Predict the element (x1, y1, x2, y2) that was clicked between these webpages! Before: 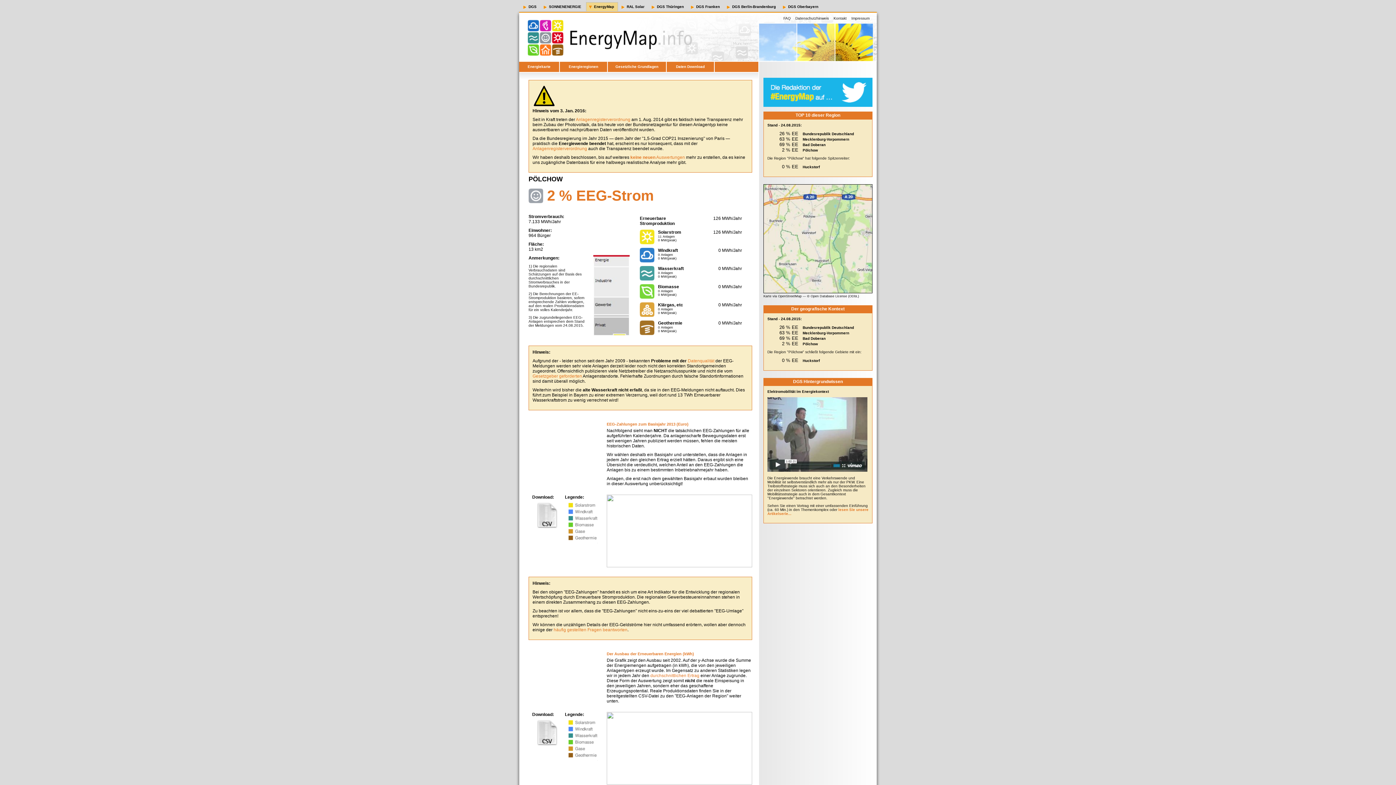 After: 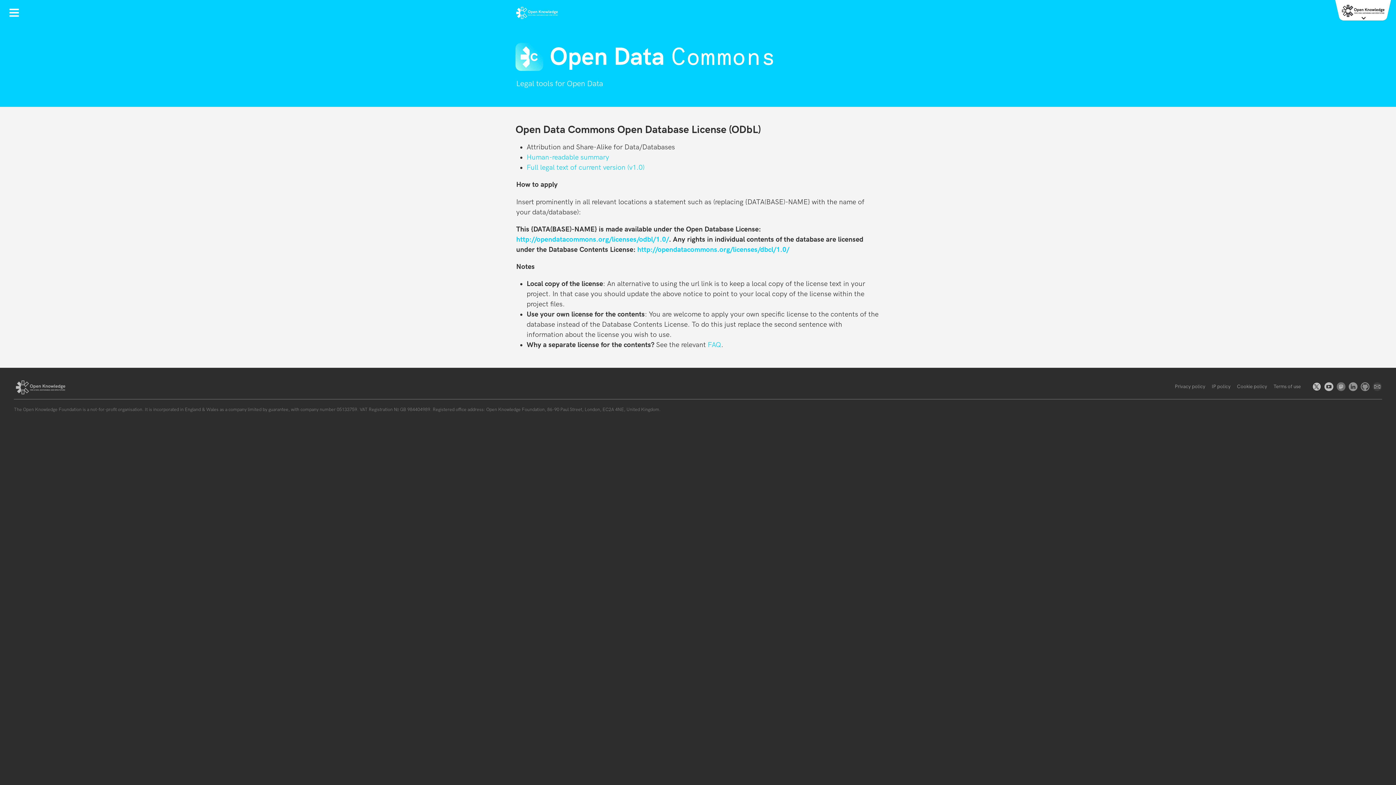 Action: label: © Open Database License (ODbL) bbox: (807, 294, 859, 298)